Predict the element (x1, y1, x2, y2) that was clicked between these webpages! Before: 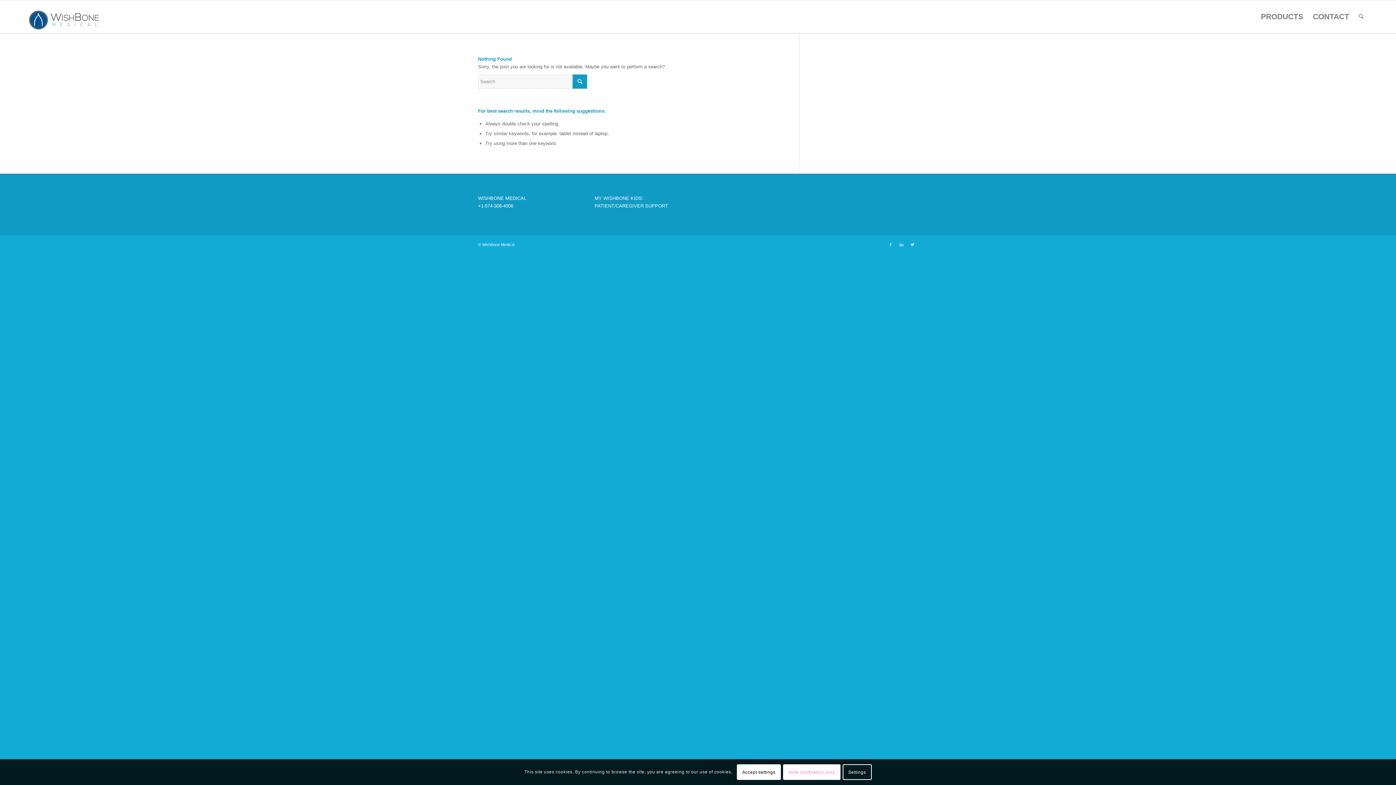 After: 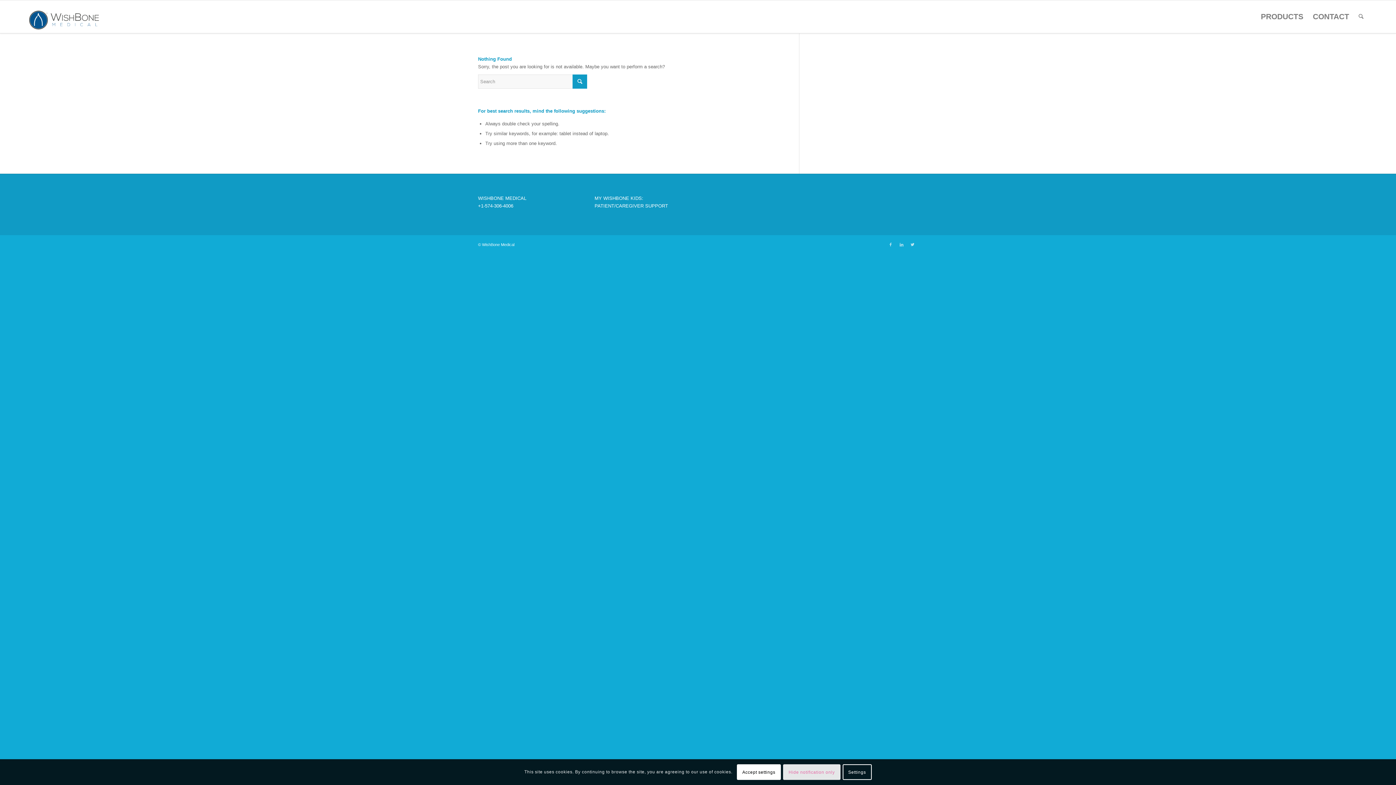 Action: label: Hide notification only bbox: (783, 764, 840, 780)